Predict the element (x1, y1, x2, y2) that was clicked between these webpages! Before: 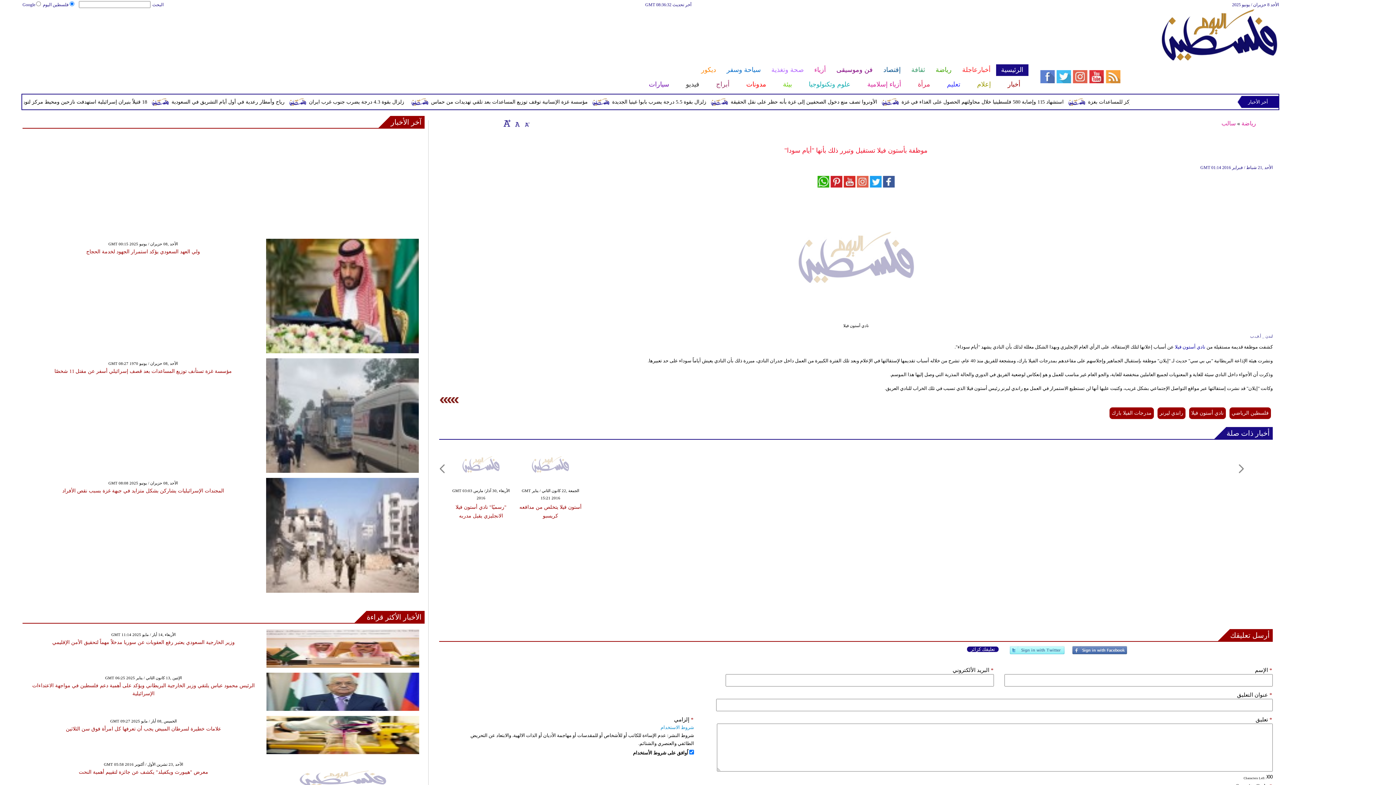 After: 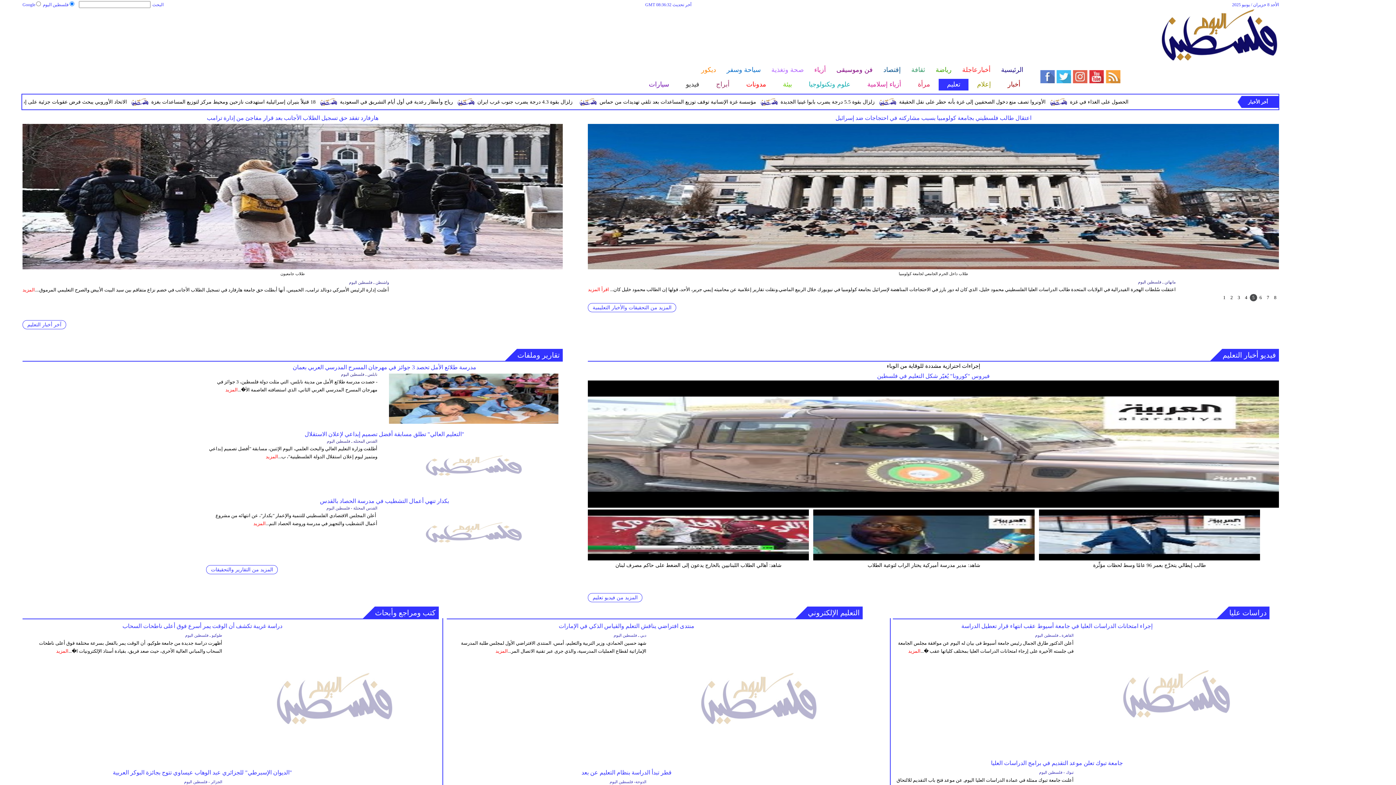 Action: label: تعليم bbox: (938, 78, 968, 90)